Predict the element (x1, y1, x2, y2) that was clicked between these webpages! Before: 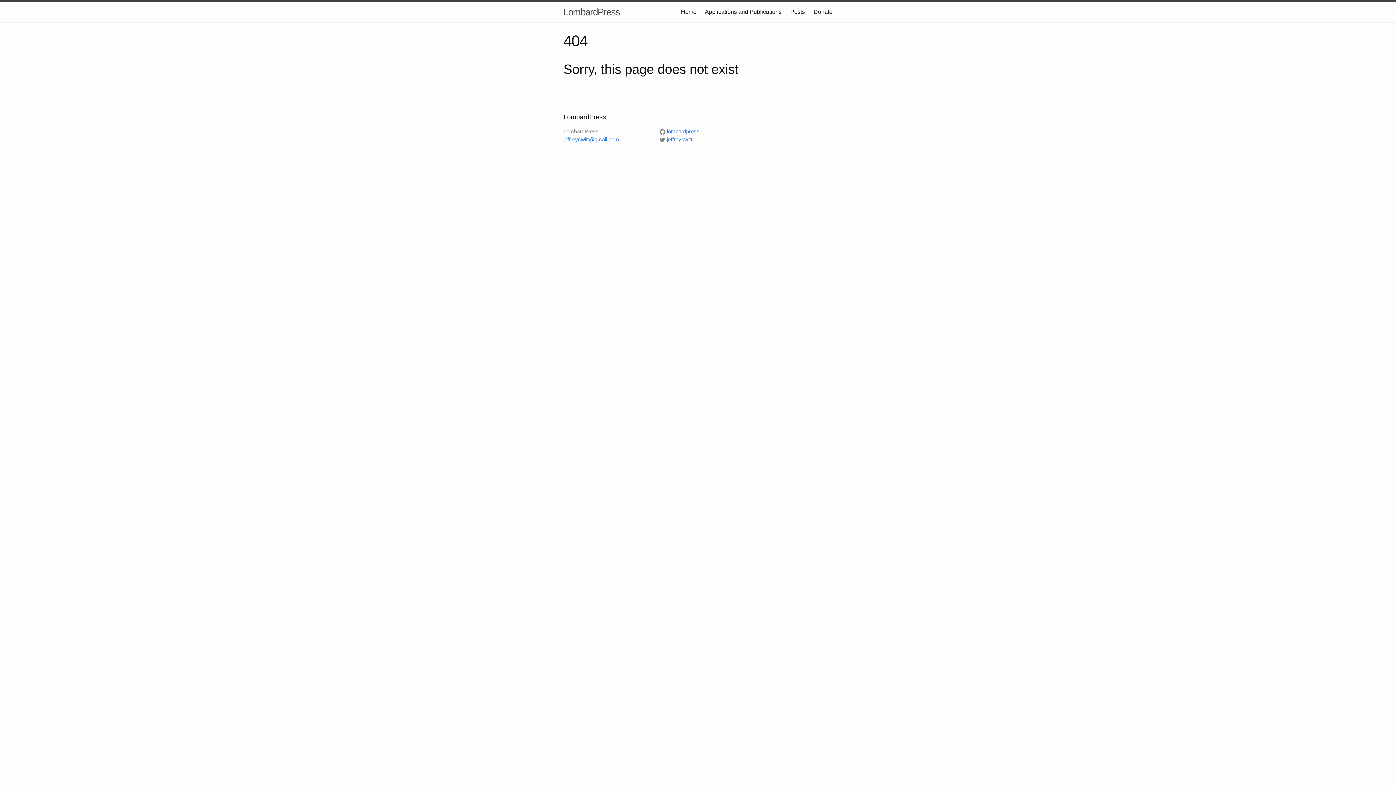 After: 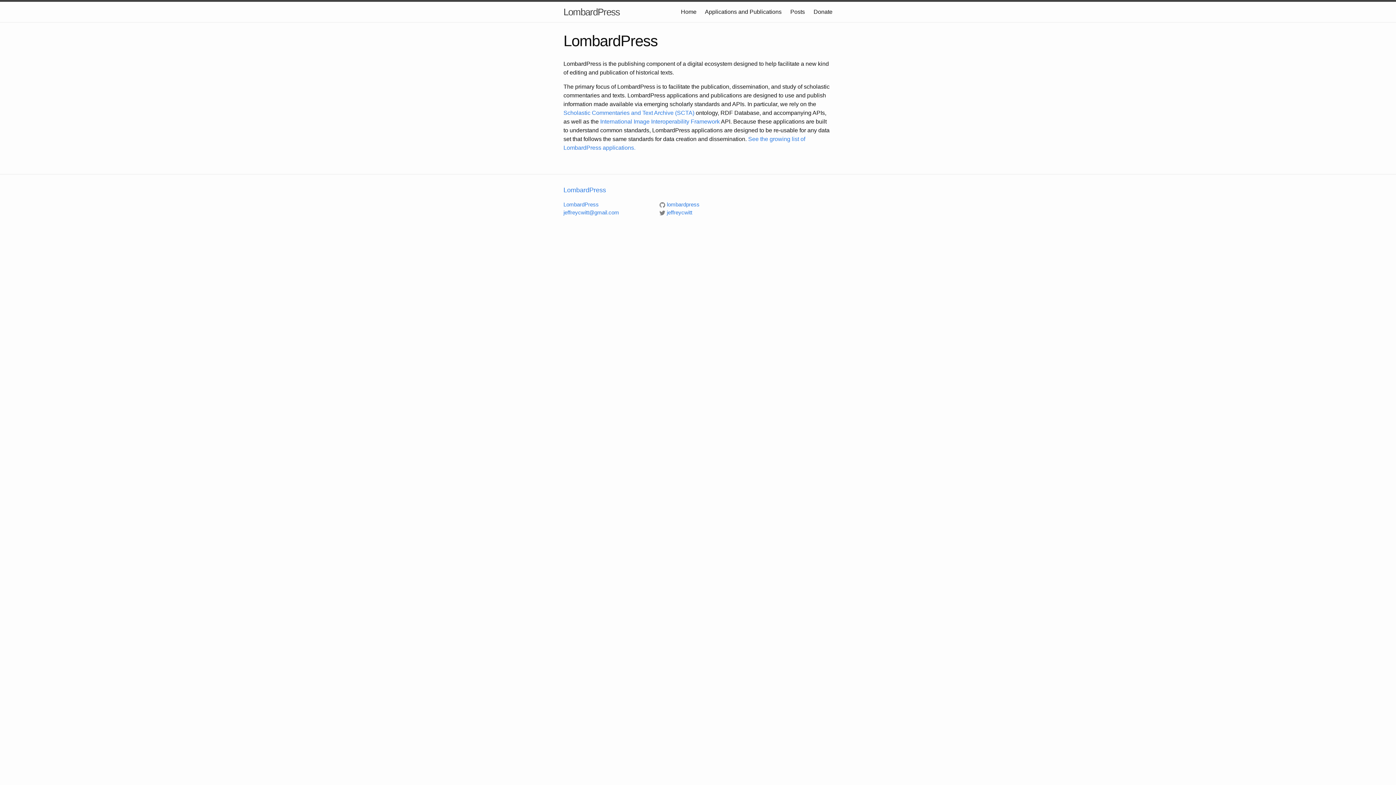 Action: bbox: (563, 1, 620, 22) label: LombardPress